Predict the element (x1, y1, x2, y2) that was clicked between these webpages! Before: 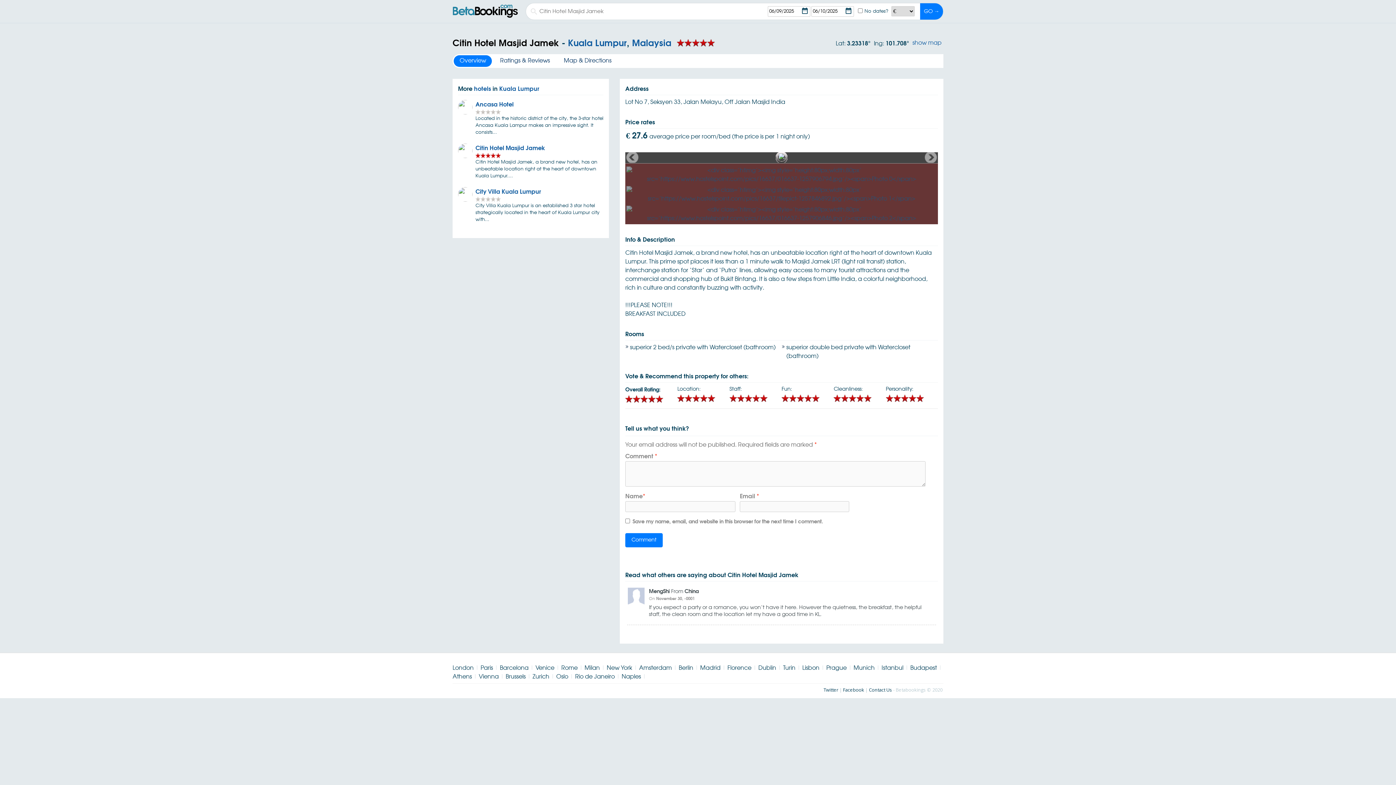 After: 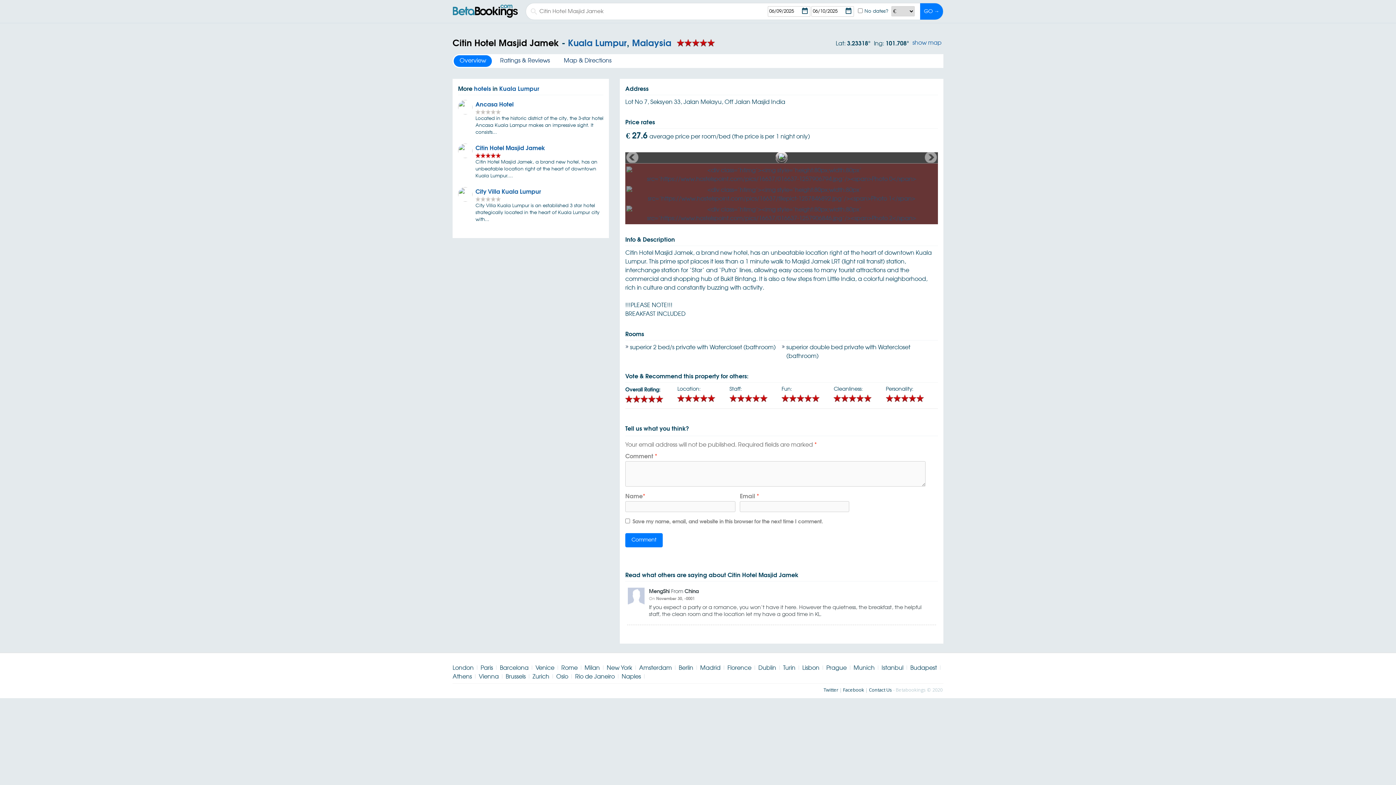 Action: label: hotels bbox: (474, 85, 491, 92)